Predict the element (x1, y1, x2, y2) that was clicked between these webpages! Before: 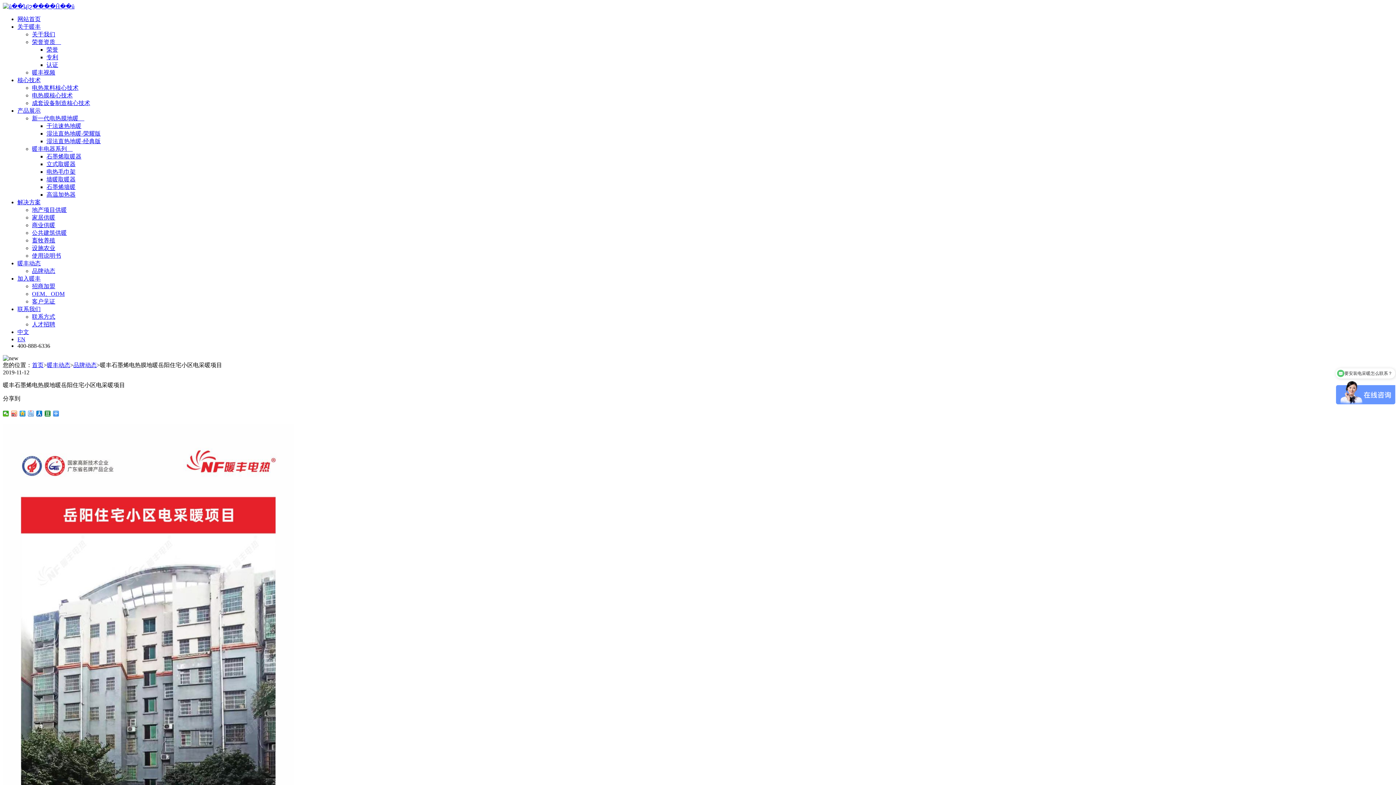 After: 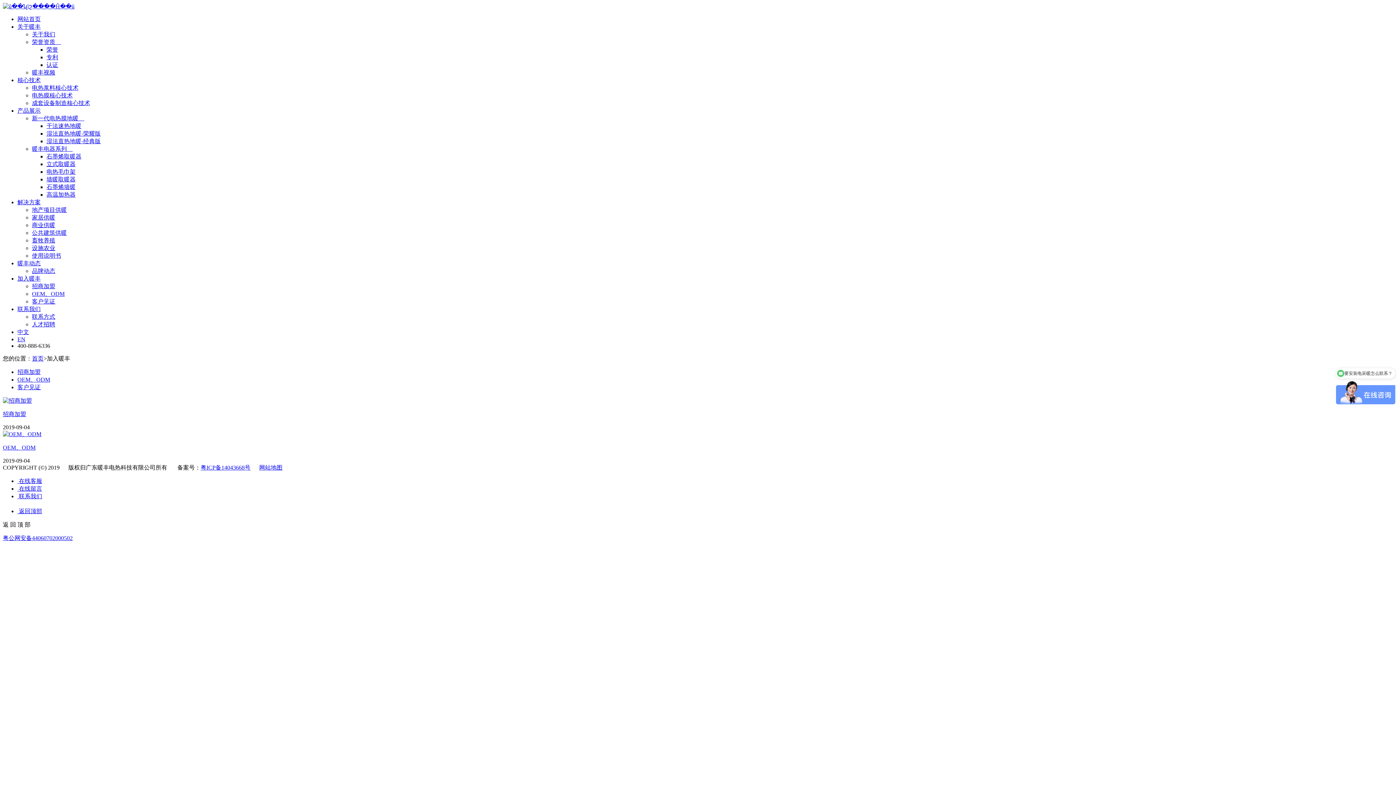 Action: bbox: (17, 275, 40, 281) label: 加入暖丰